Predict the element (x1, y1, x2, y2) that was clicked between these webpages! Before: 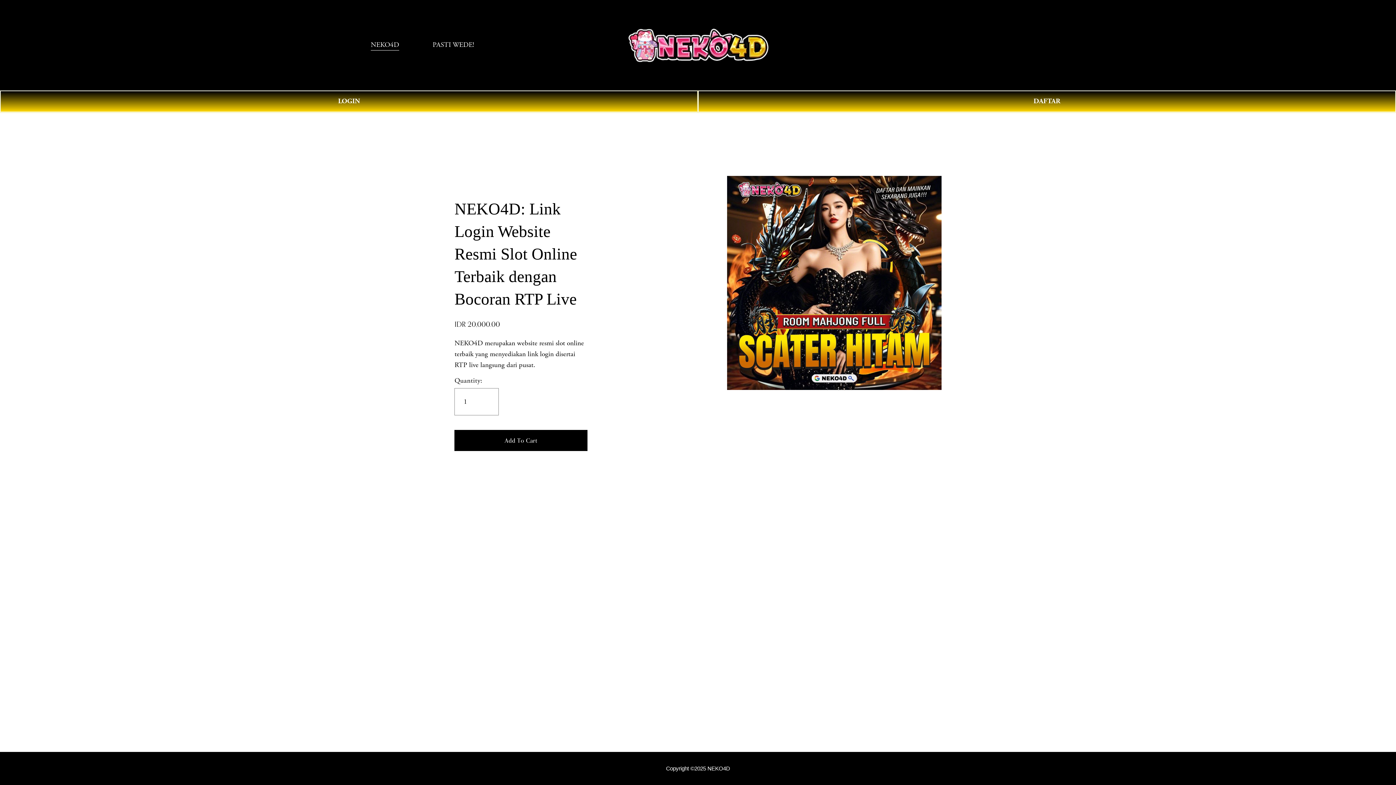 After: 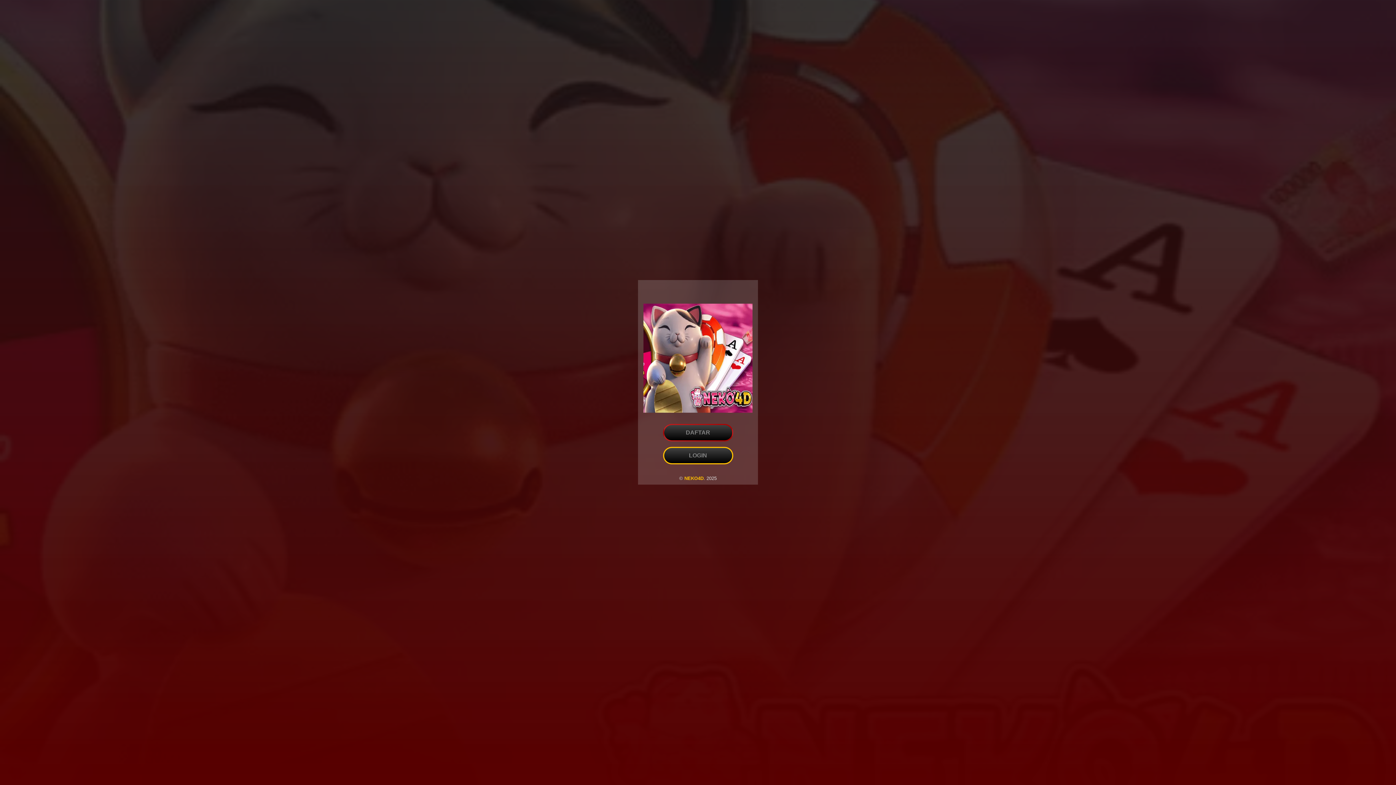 Action: label: LOGIN bbox: (0, 90, 698, 112)